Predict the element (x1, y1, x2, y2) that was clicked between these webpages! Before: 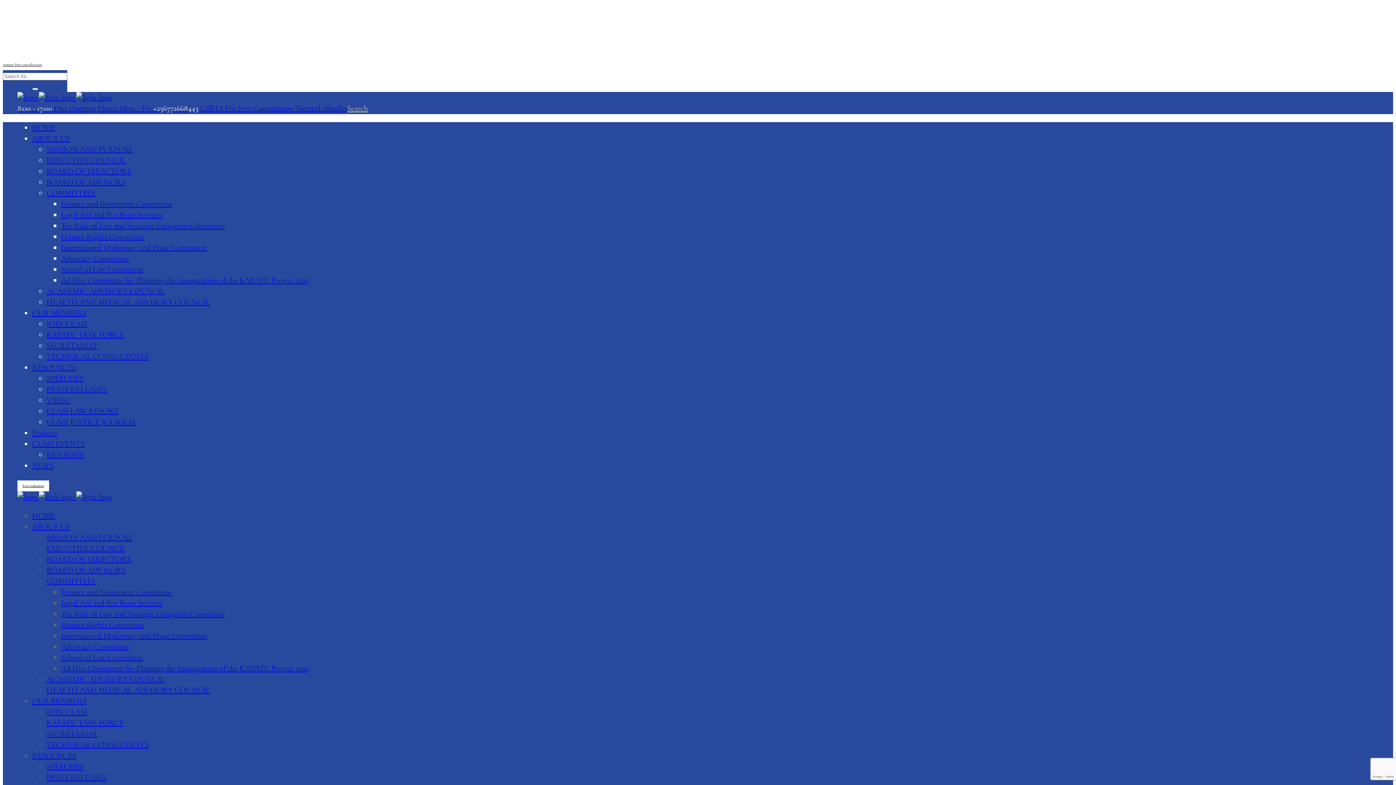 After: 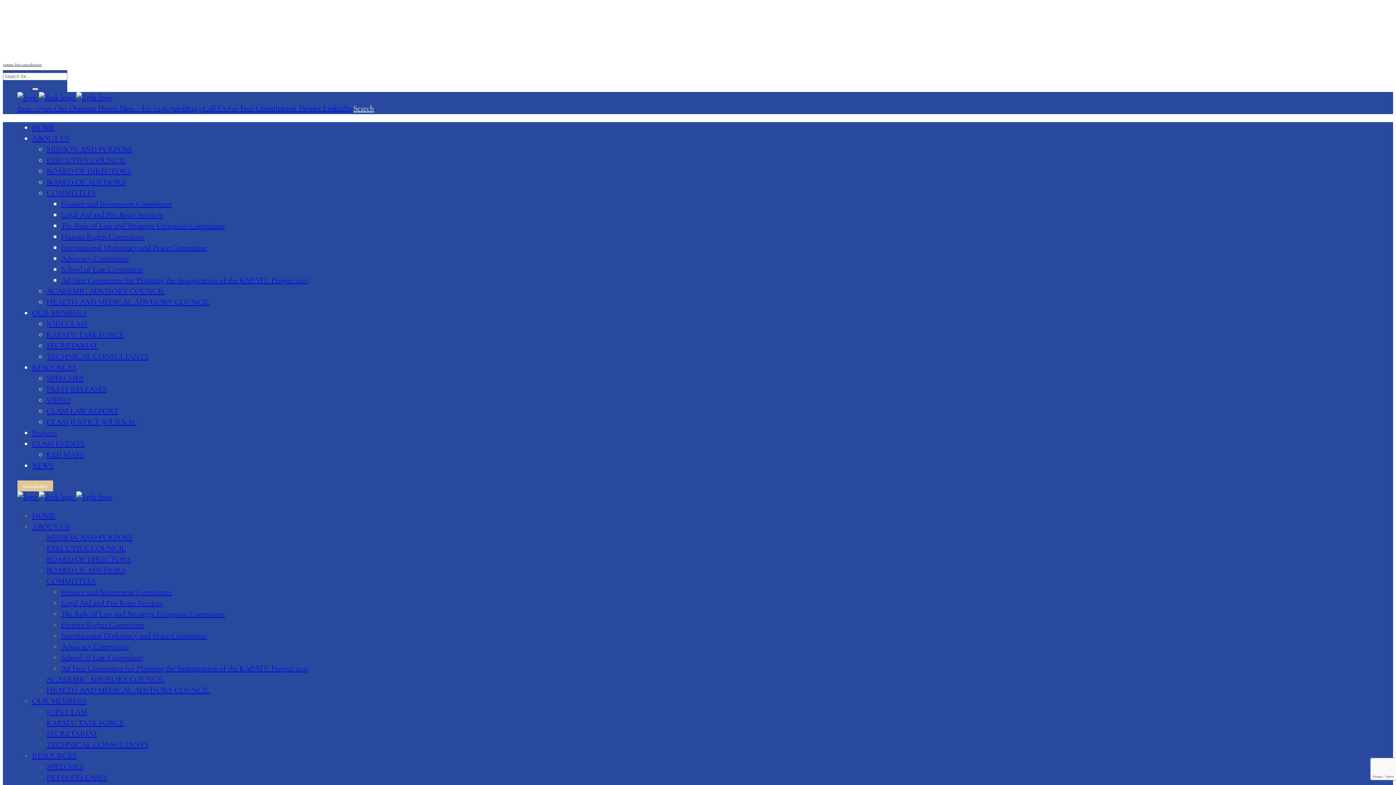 Action: bbox: (32, 87, 38, 90)